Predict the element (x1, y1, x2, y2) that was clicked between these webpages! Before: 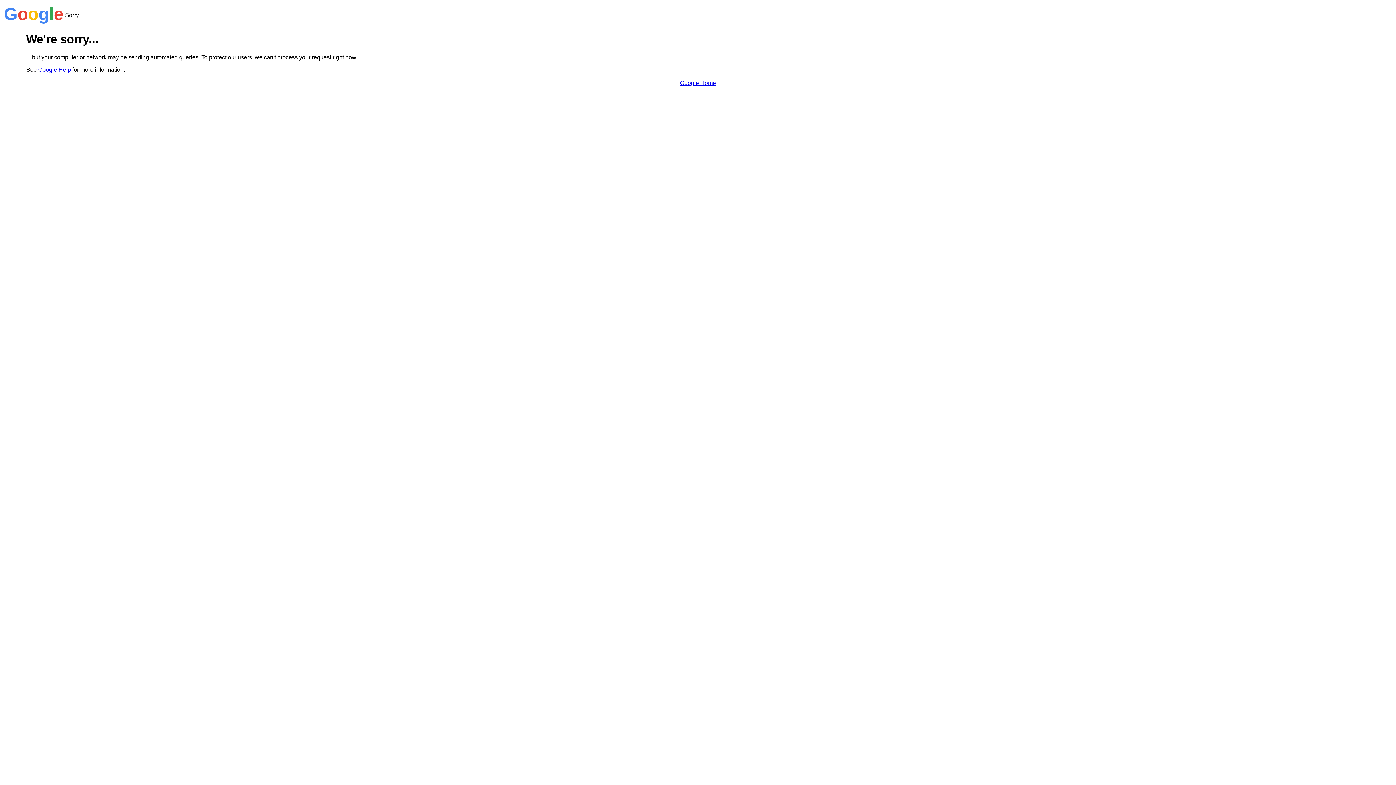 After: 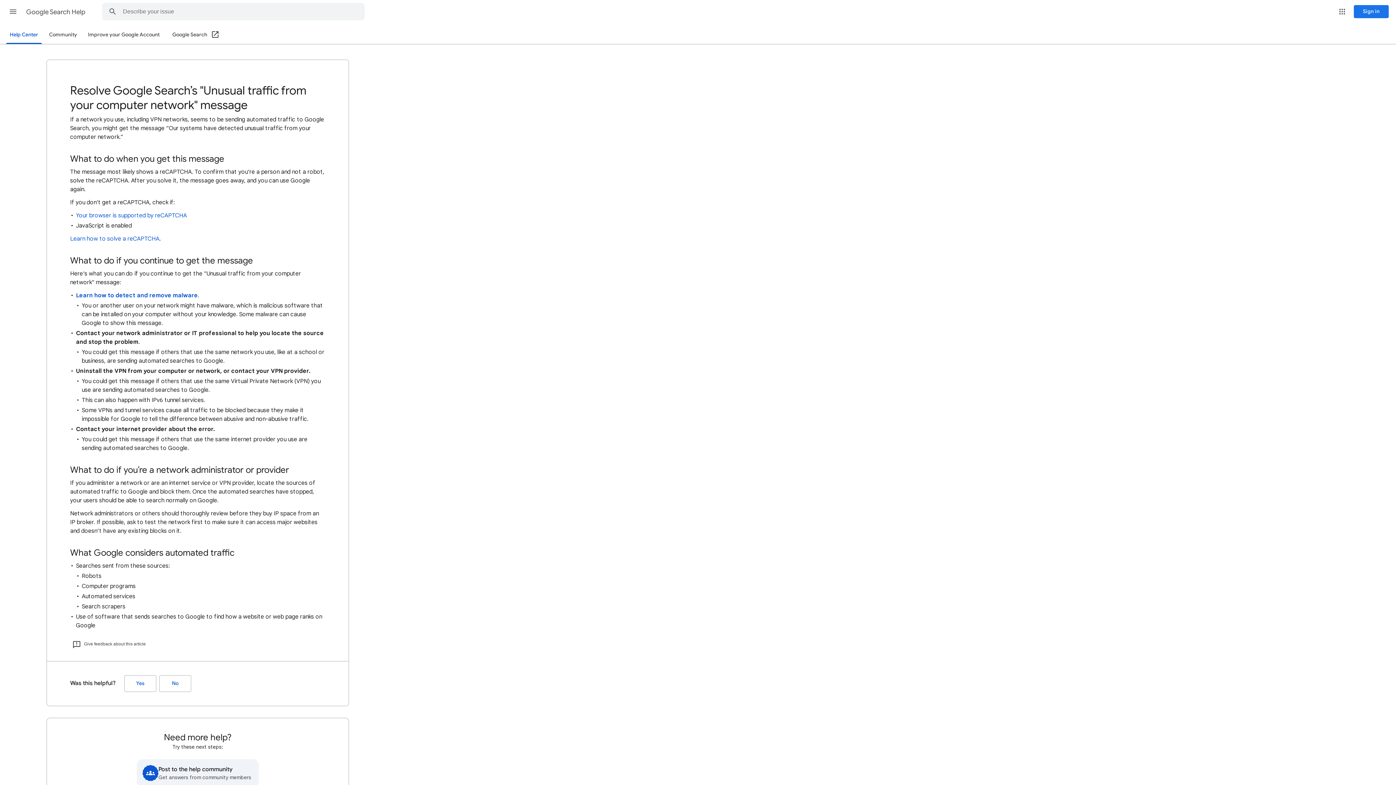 Action: bbox: (38, 66, 70, 72) label: Google Help